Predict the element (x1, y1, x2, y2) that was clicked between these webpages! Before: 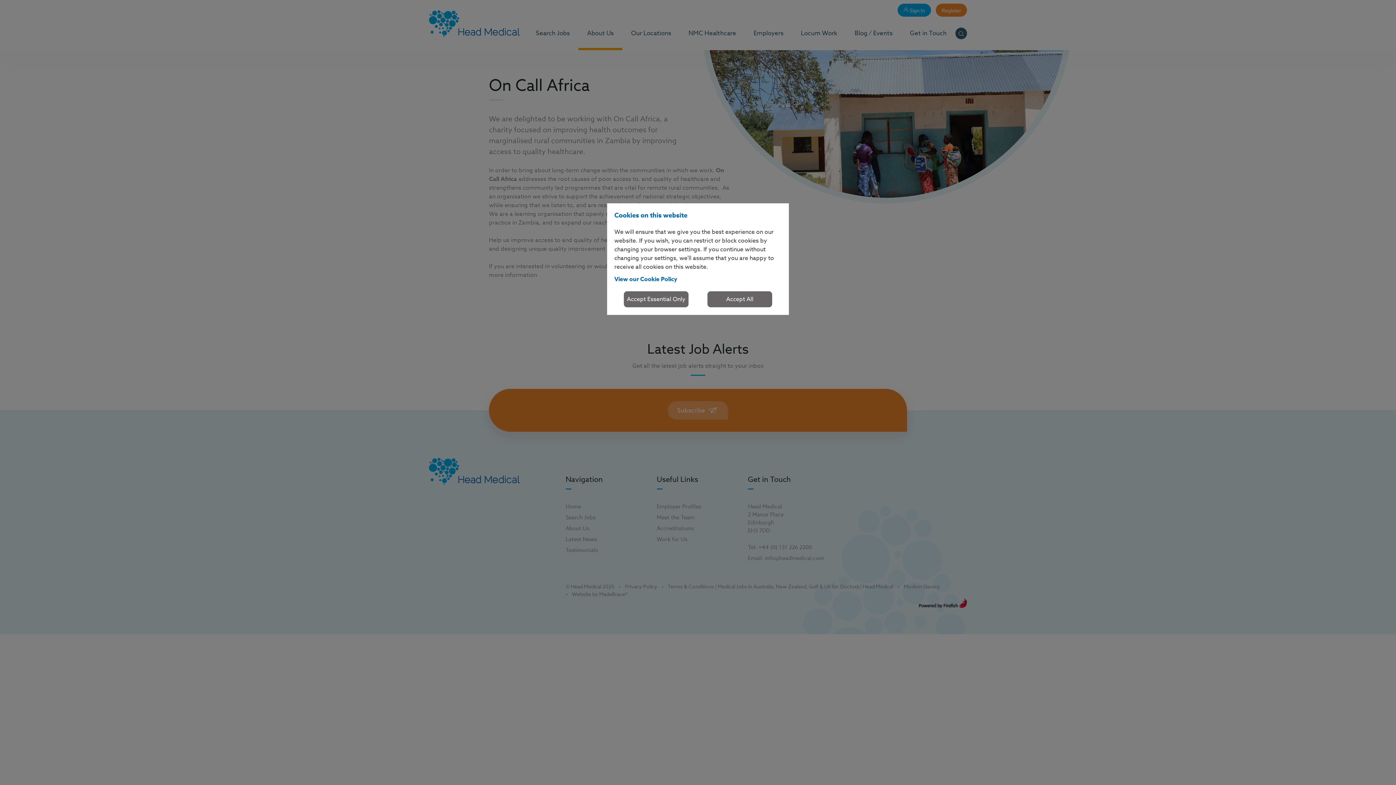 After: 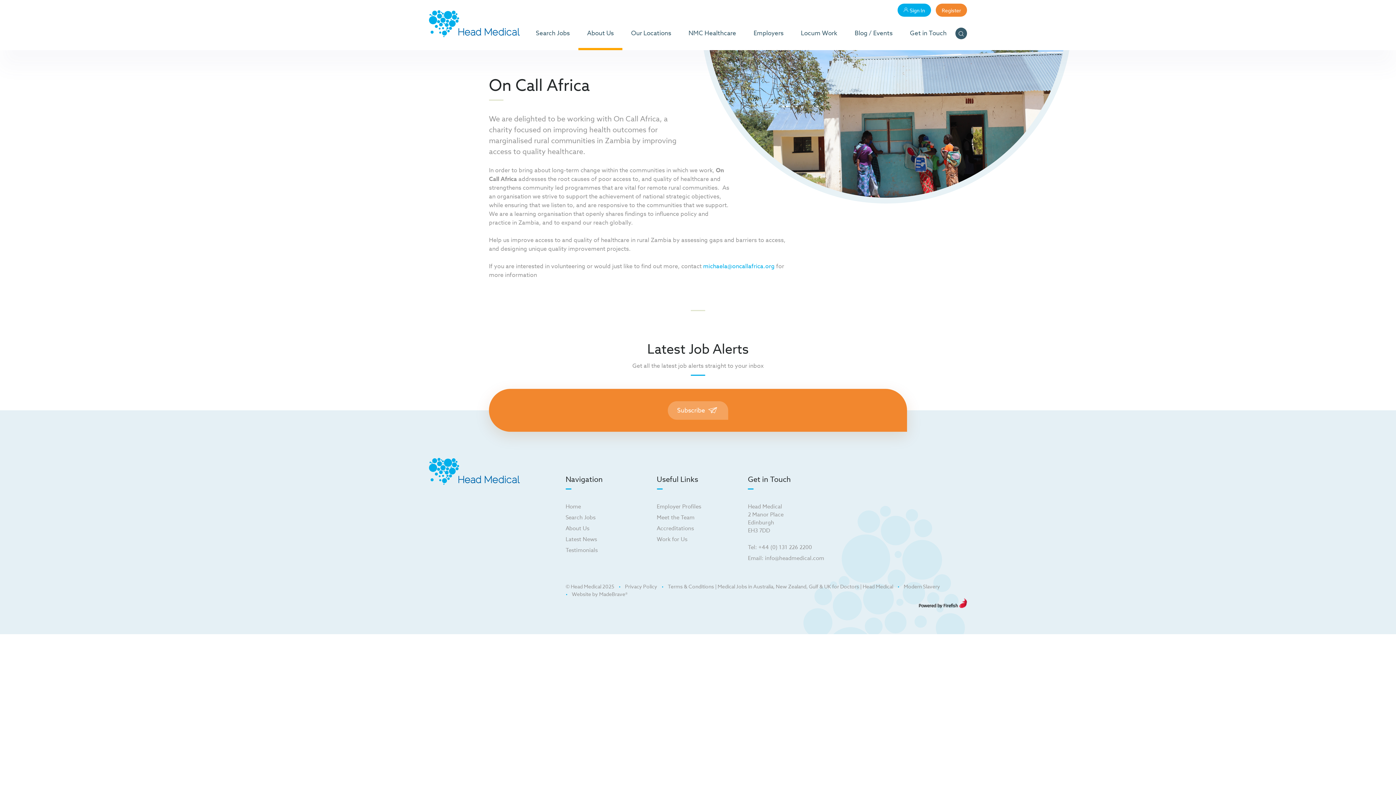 Action: bbox: (623, 291, 689, 307) label: Accept Essential Only